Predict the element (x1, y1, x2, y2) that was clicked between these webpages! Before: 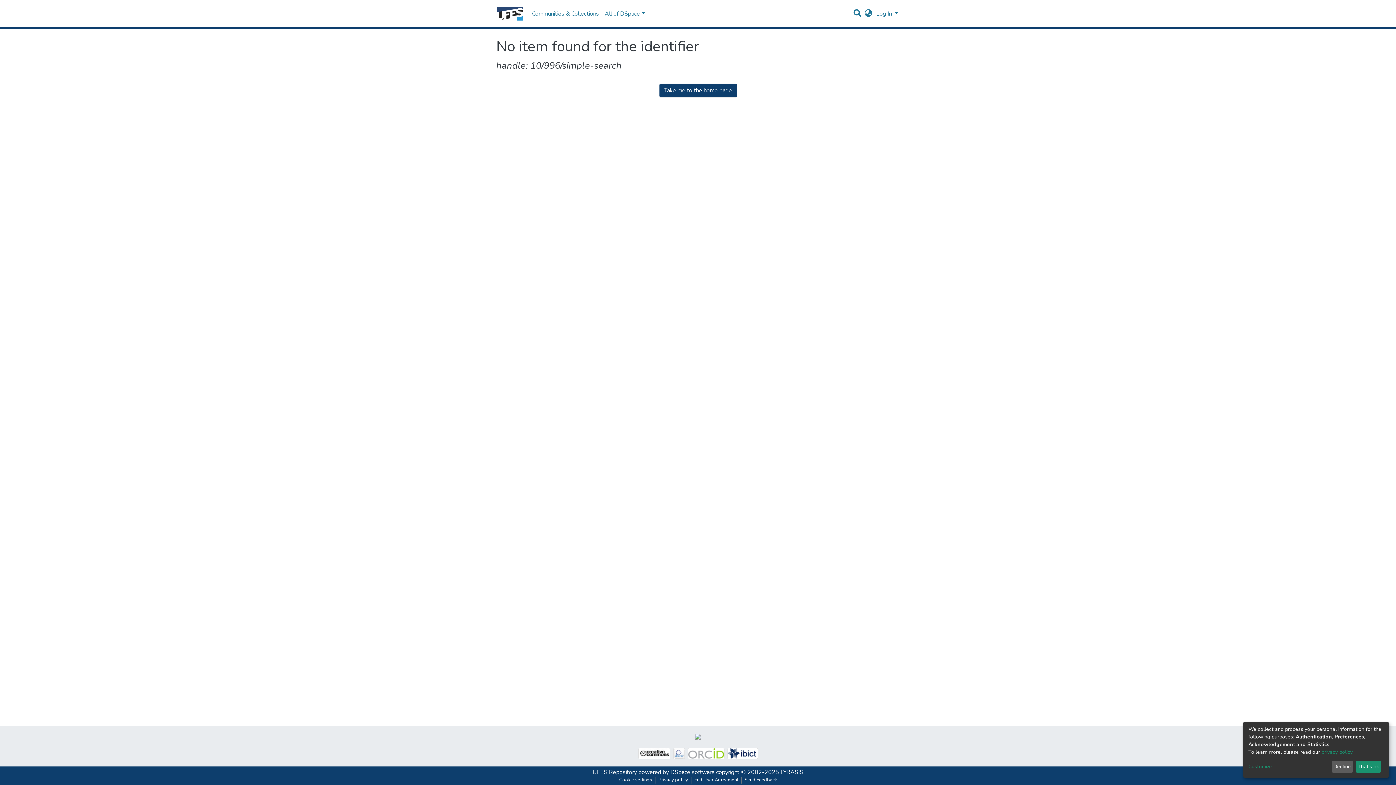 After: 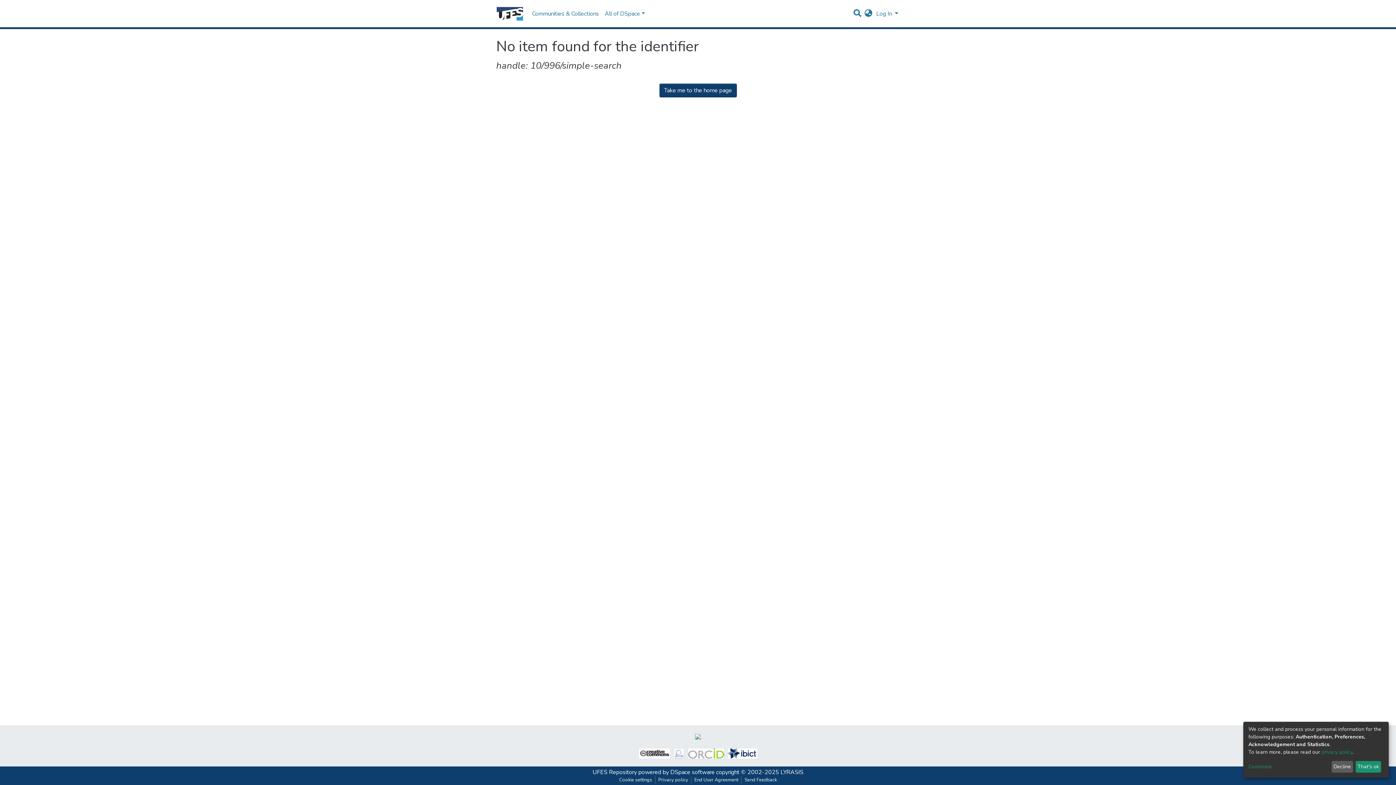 Action: bbox: (671, 746, 686, 761)